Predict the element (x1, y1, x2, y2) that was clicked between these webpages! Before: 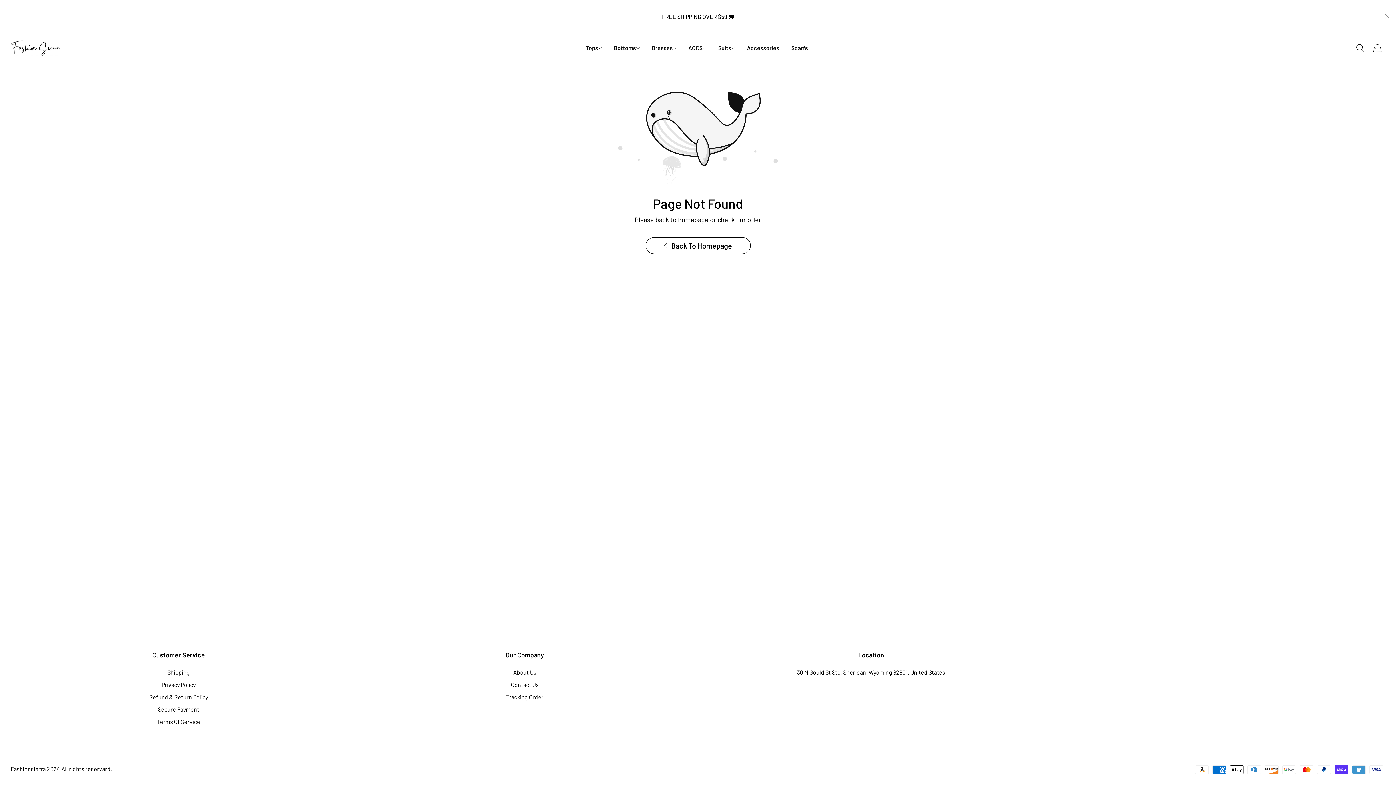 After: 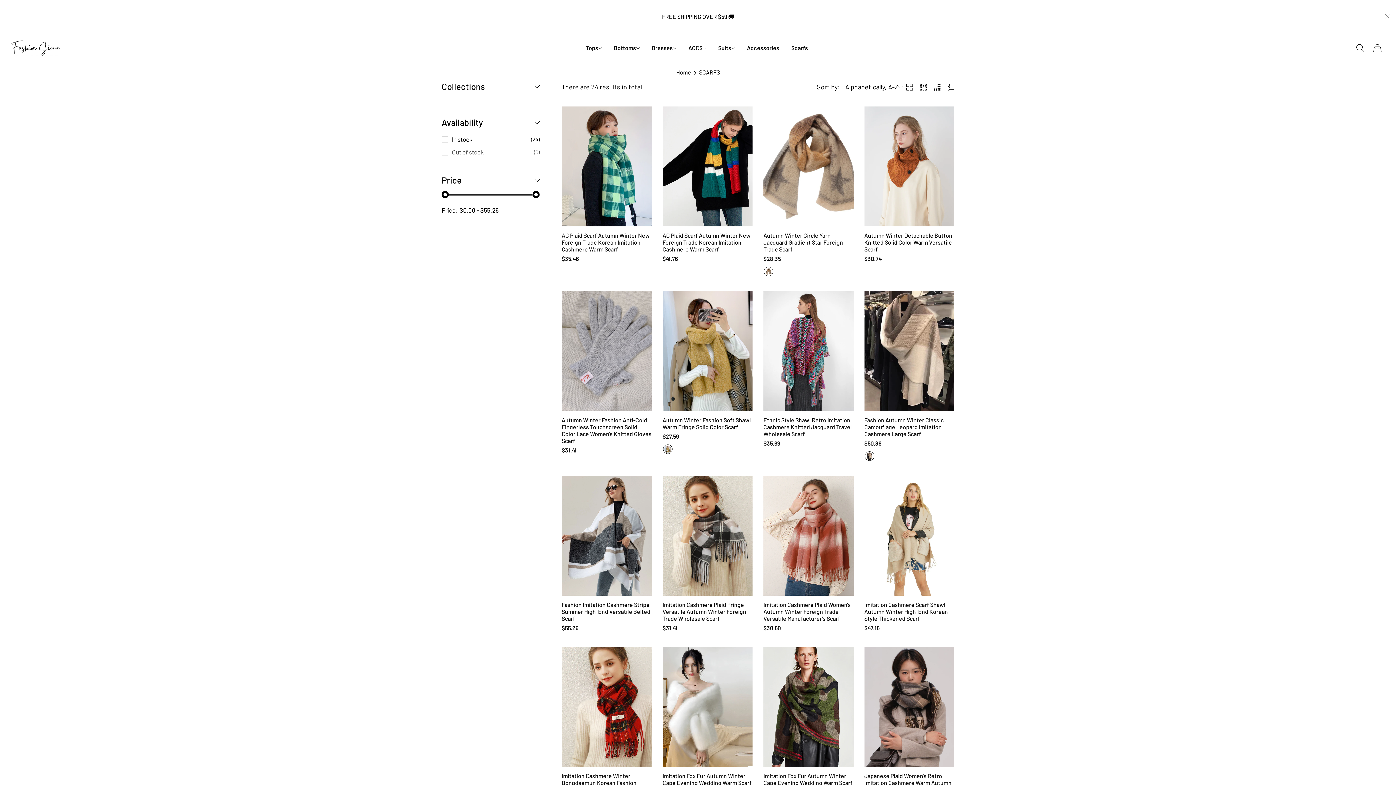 Action: label: Scarfs bbox: (786, 40, 813, 56)